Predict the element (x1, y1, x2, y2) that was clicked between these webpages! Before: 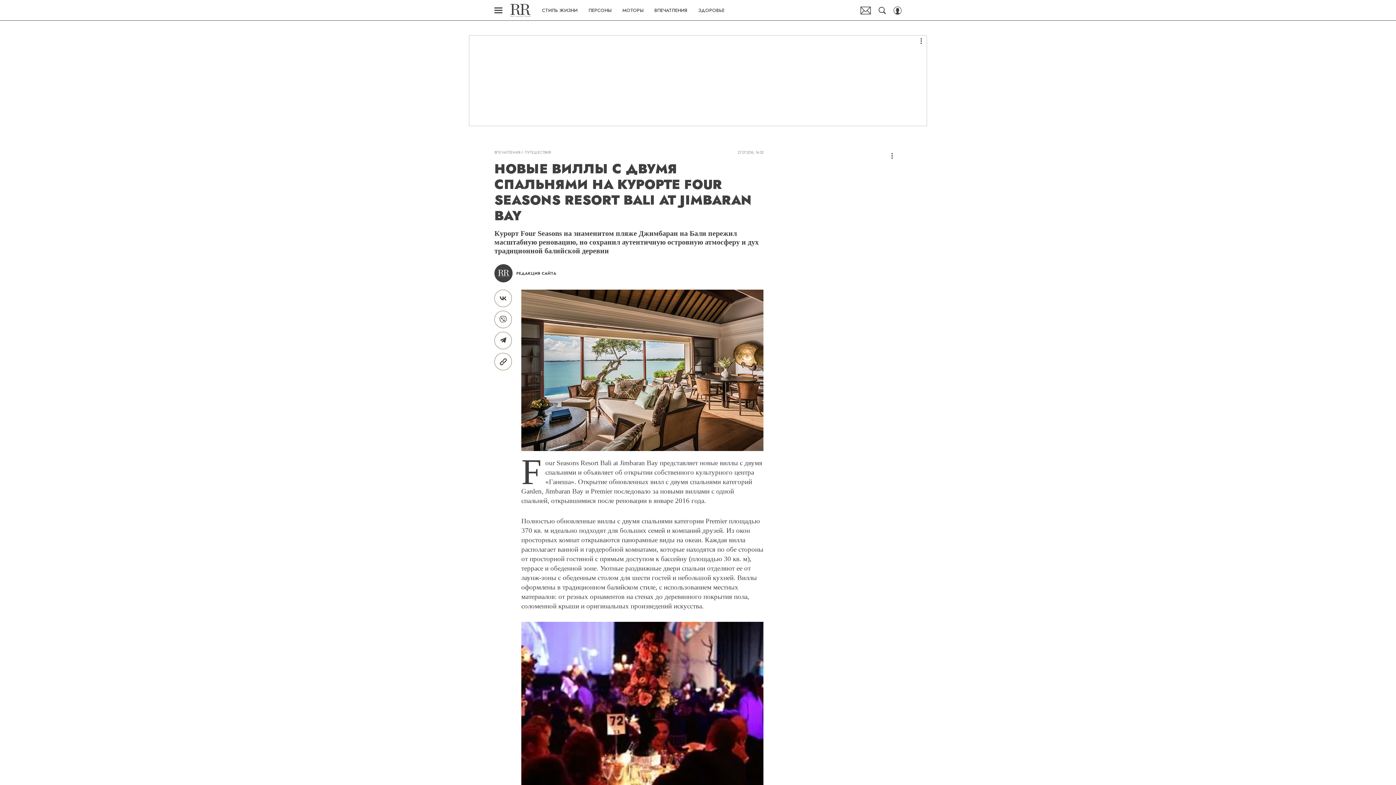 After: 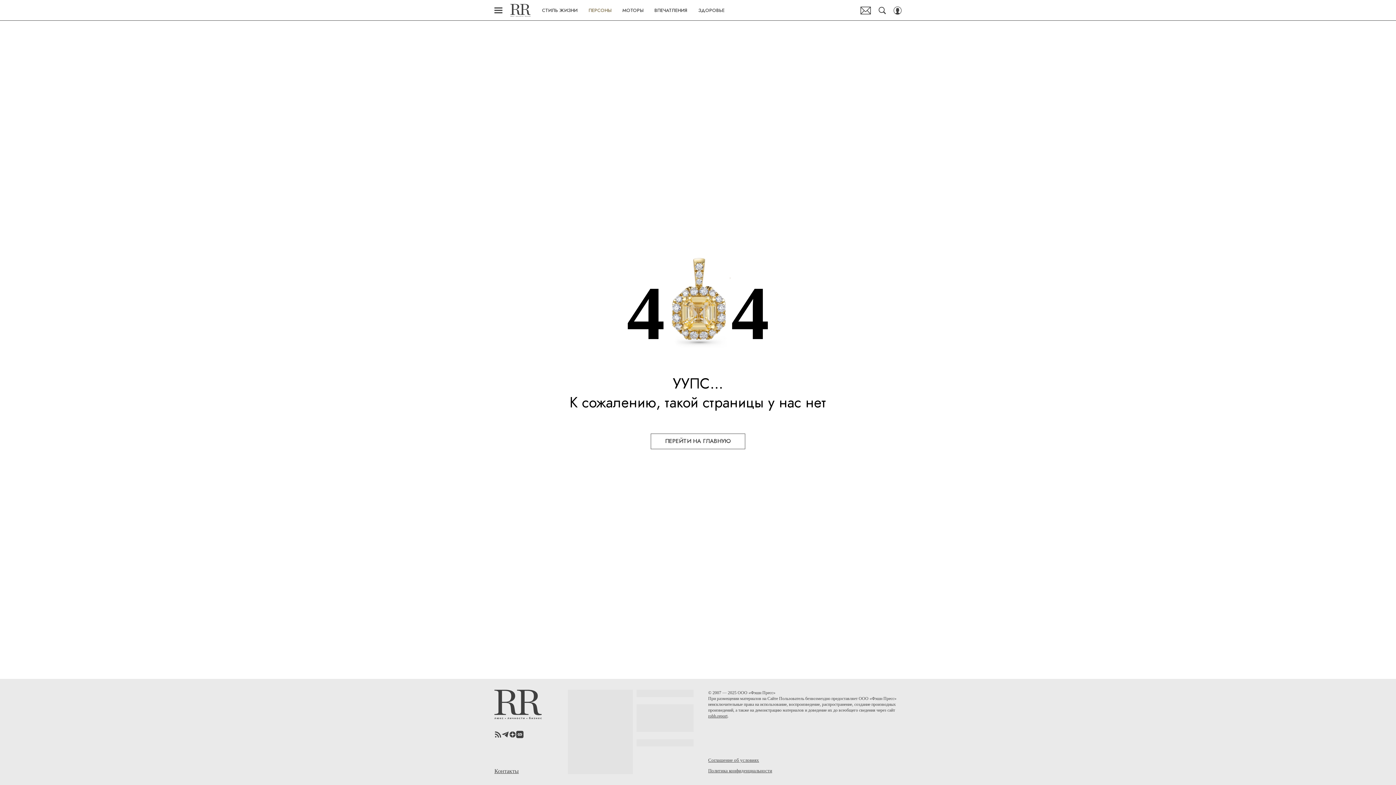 Action: bbox: (588, 5, 611, 15) label: ПЕРСОНЫ